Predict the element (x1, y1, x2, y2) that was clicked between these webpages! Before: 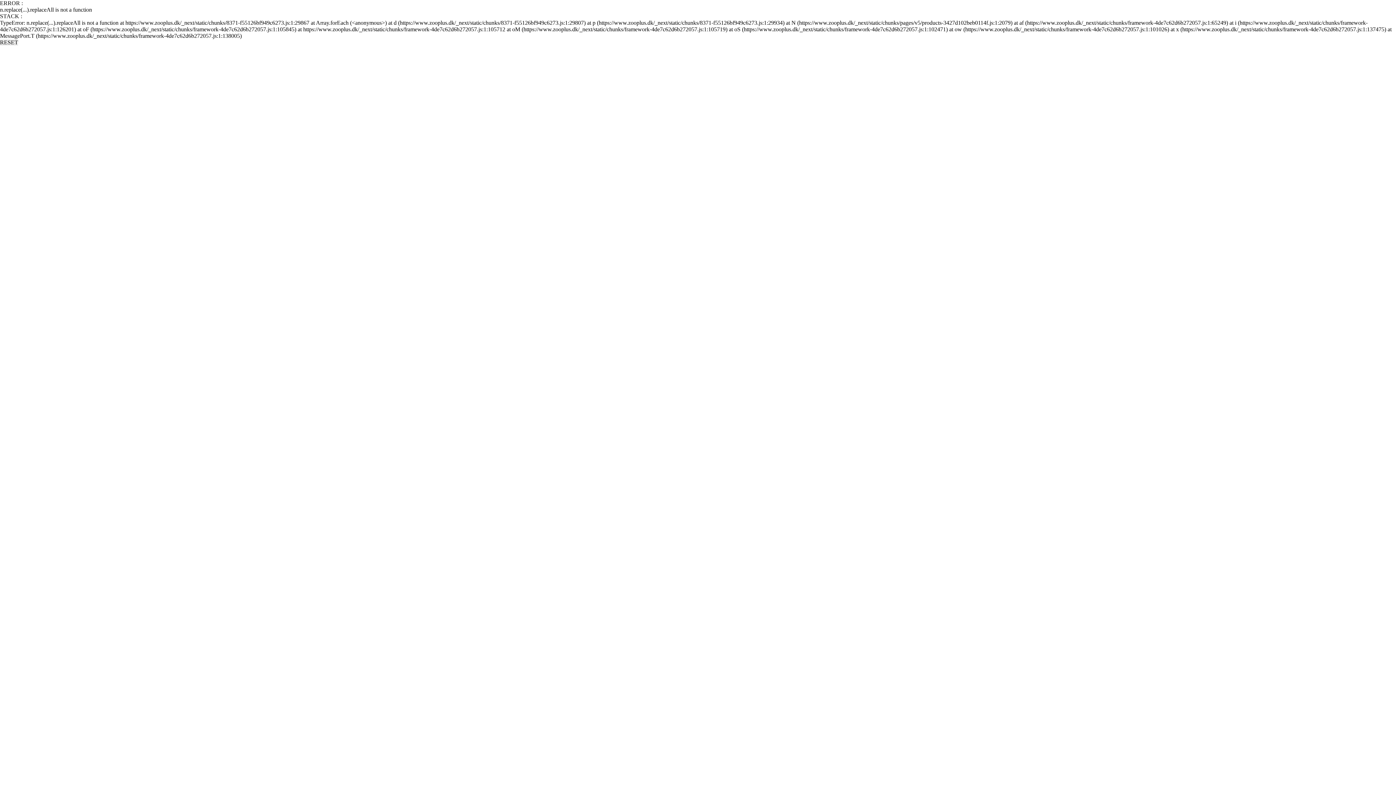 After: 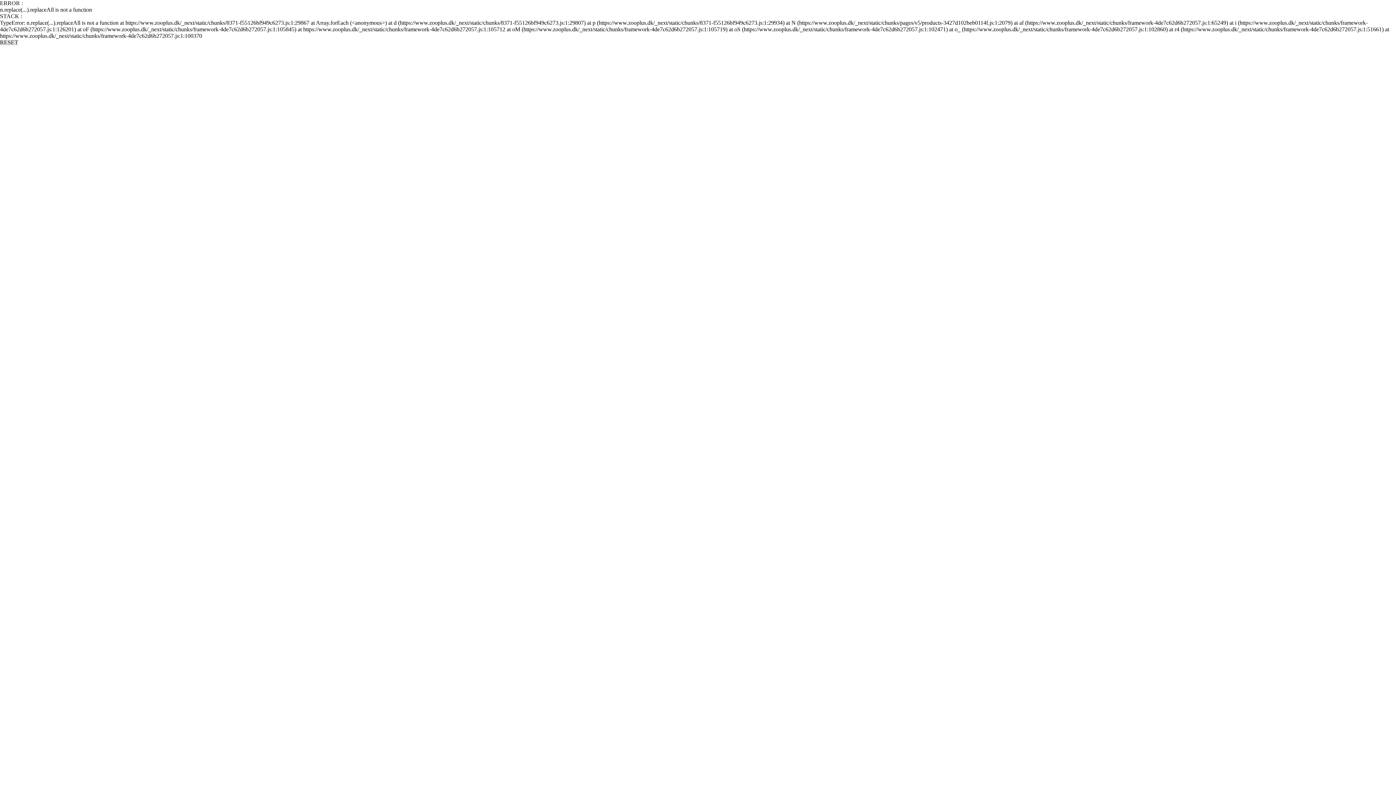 Action: label: RESET bbox: (0, 39, 18, 45)